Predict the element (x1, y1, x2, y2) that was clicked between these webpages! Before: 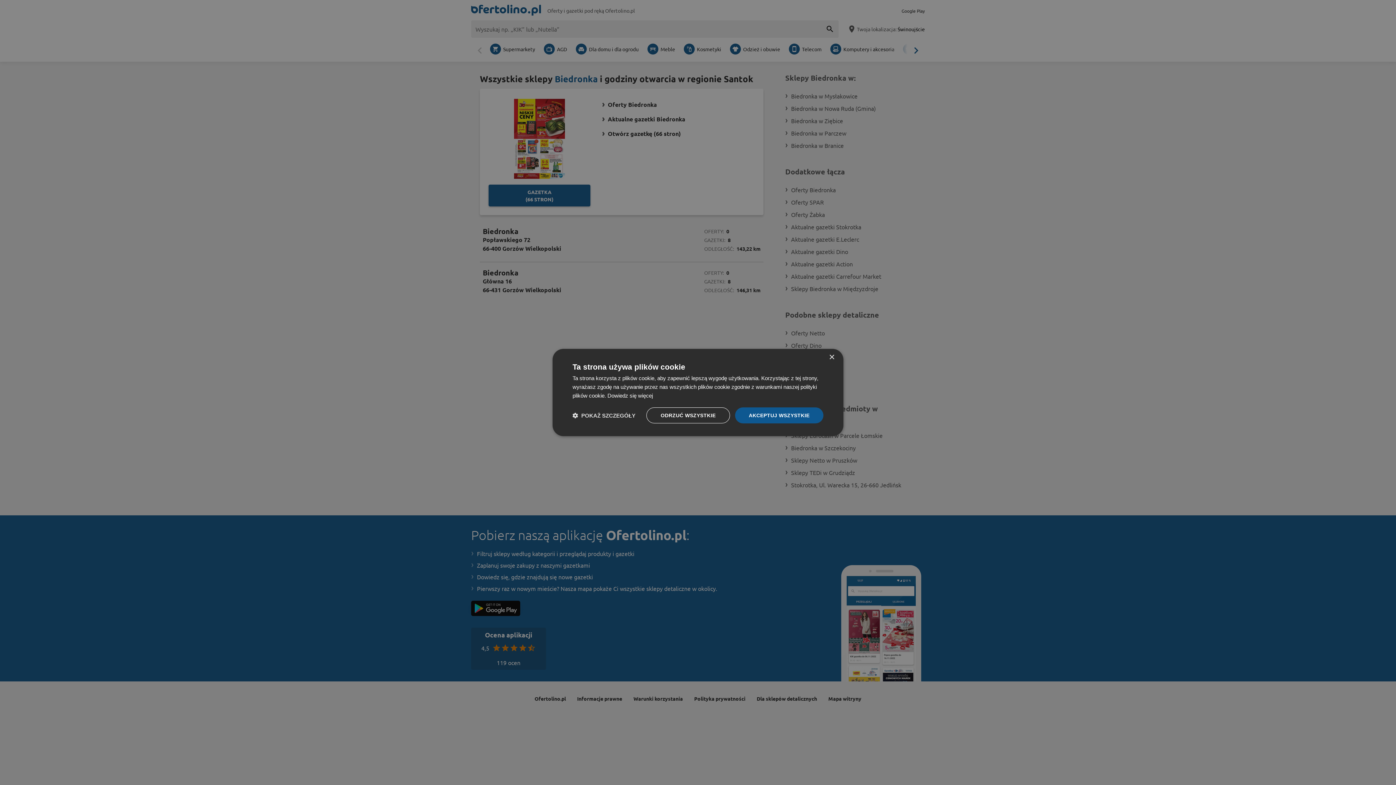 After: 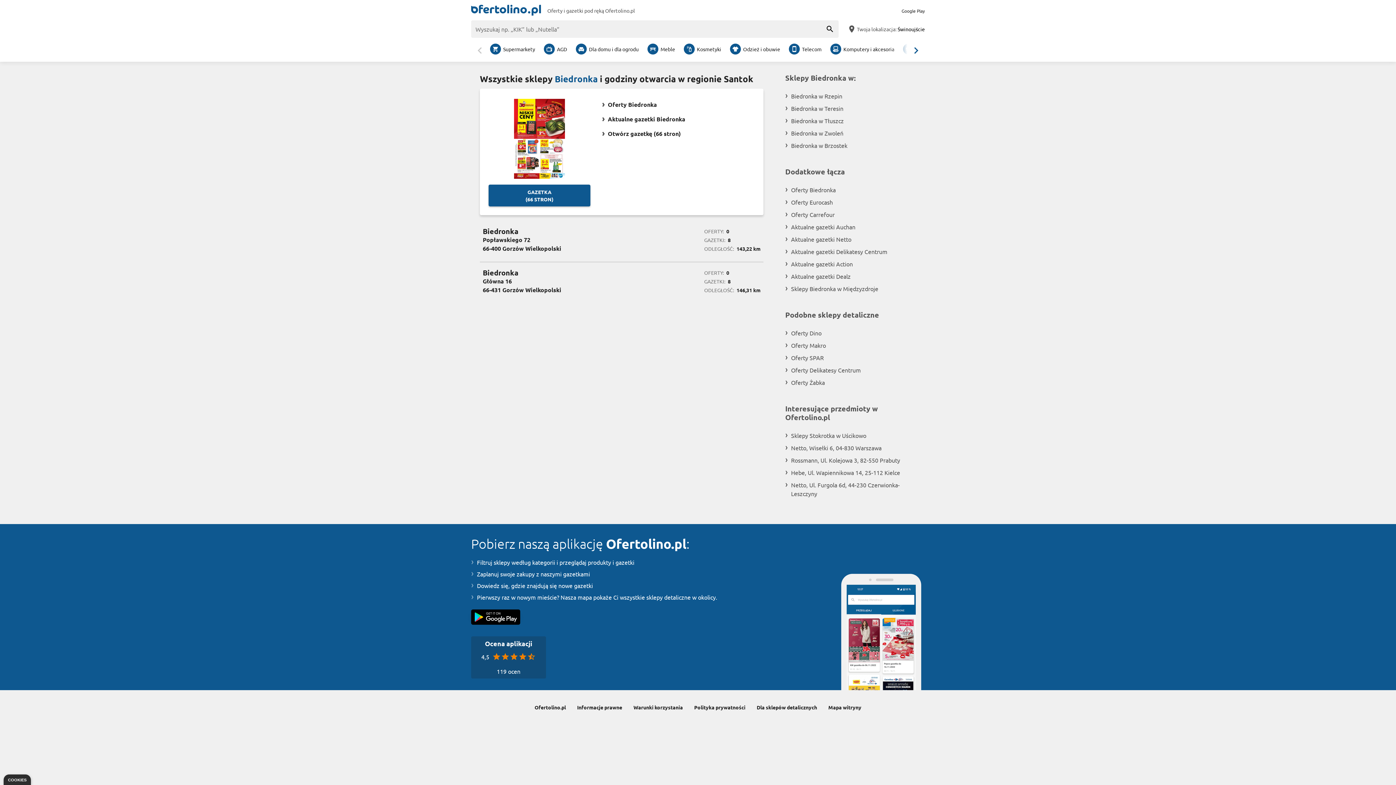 Action: bbox: (735, 407, 823, 423) label: AKCEPTUJ WSZYSTKIE